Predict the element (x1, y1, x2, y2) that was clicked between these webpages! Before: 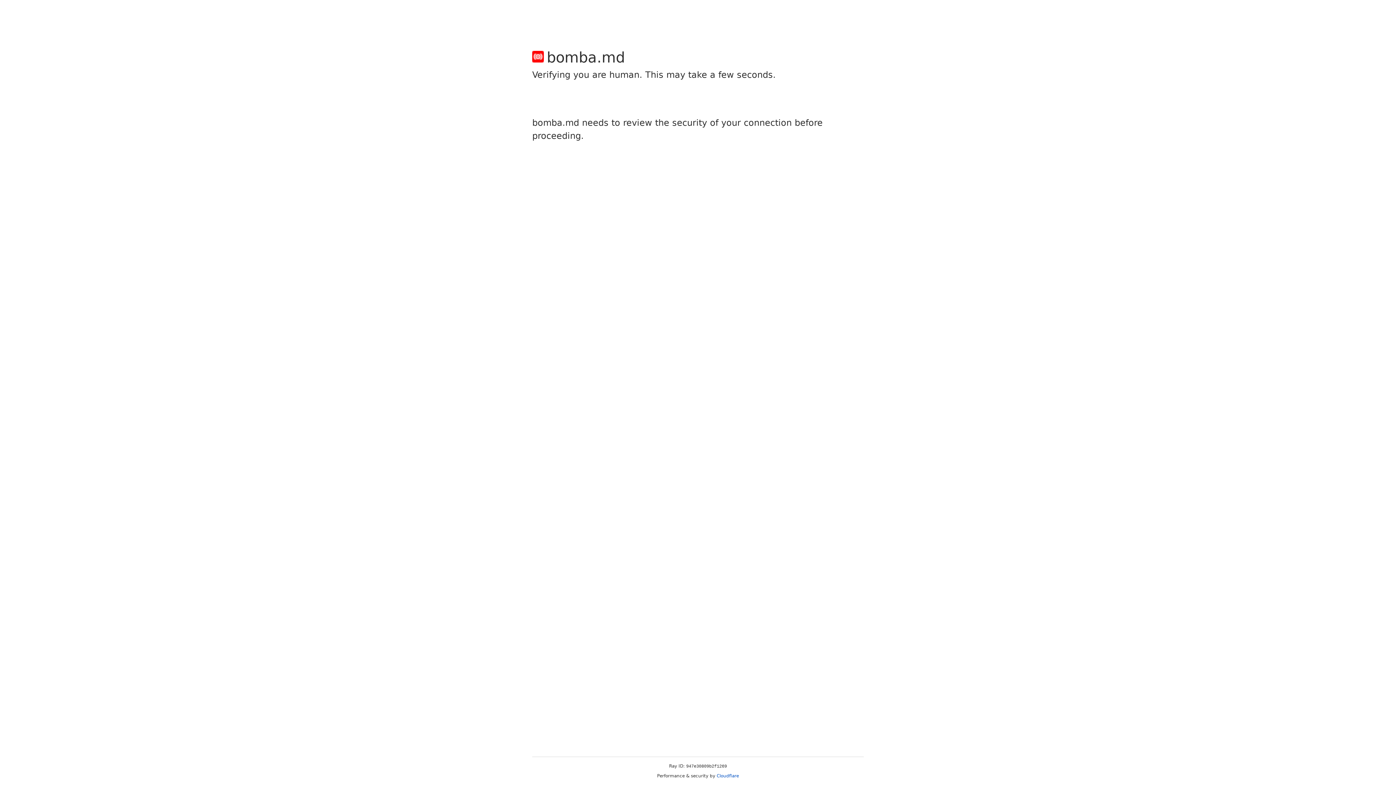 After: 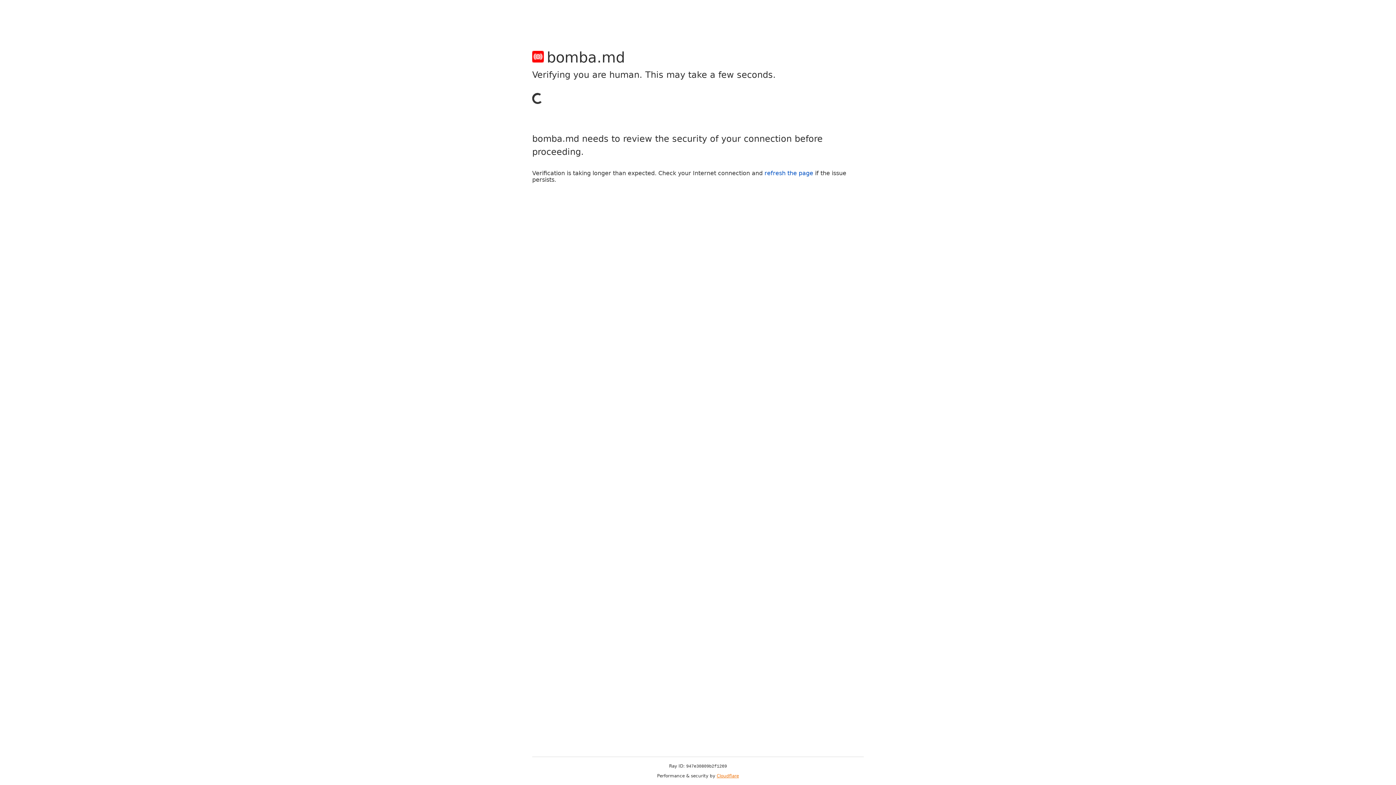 Action: bbox: (716, 773, 739, 778) label: Cloudflare